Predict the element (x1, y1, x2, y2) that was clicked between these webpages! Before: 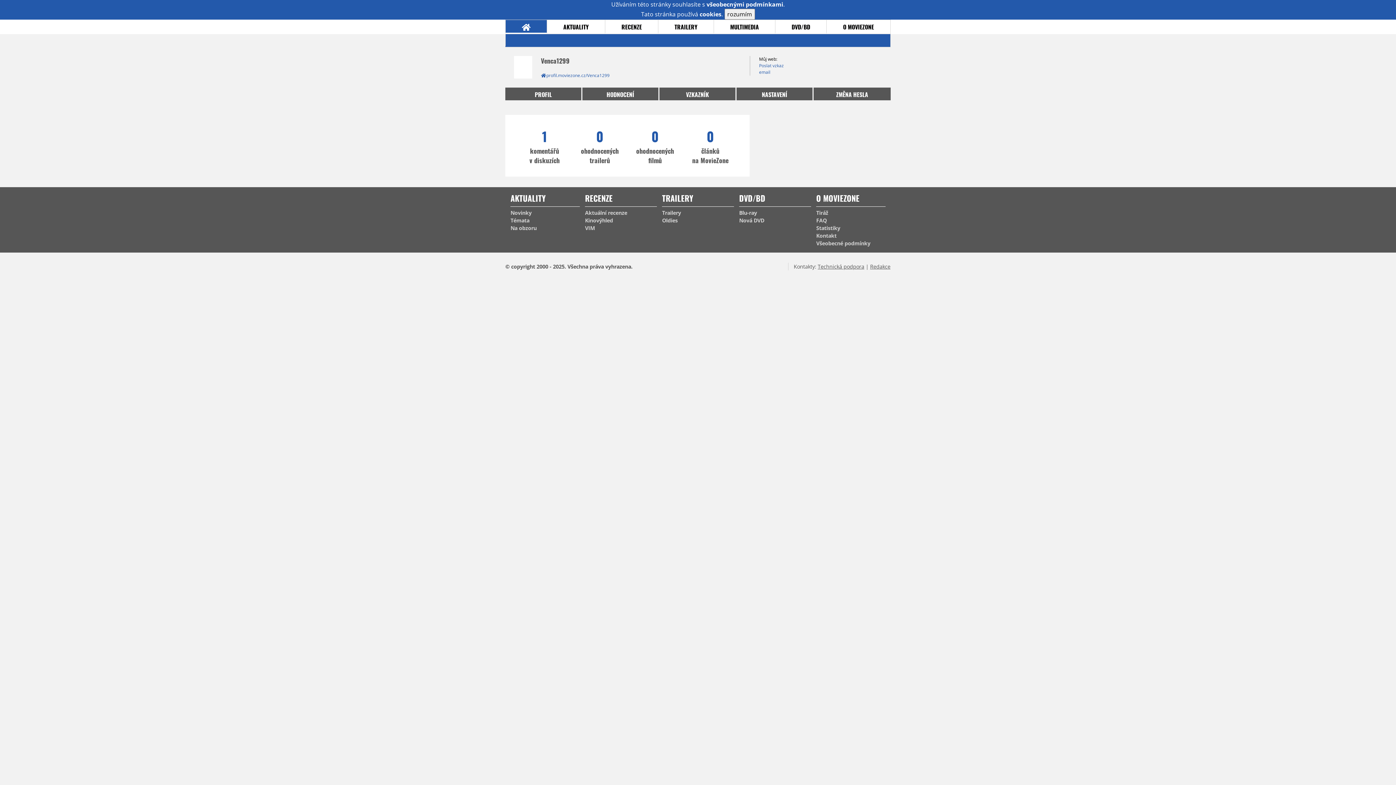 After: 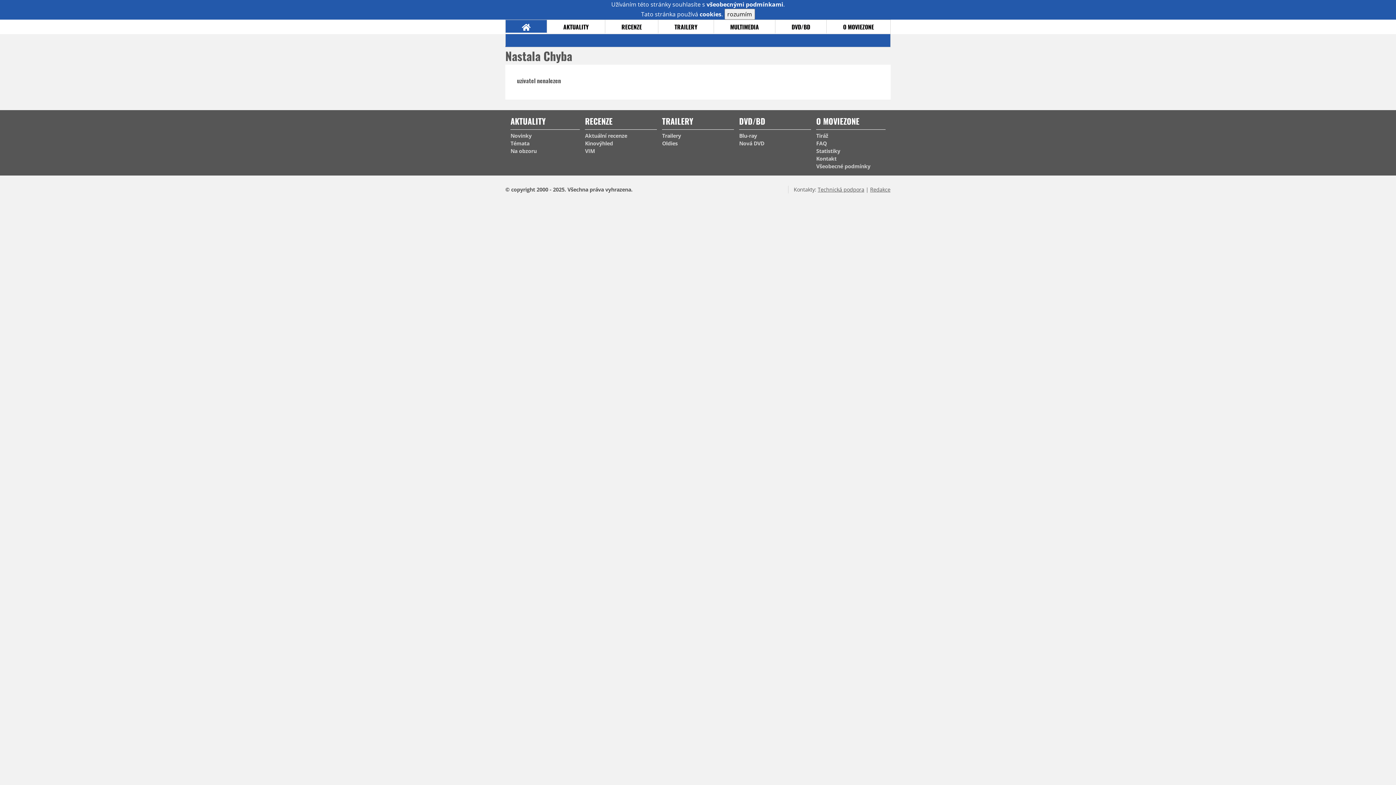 Action: label: NASTAVENÍ bbox: (736, 87, 812, 100)